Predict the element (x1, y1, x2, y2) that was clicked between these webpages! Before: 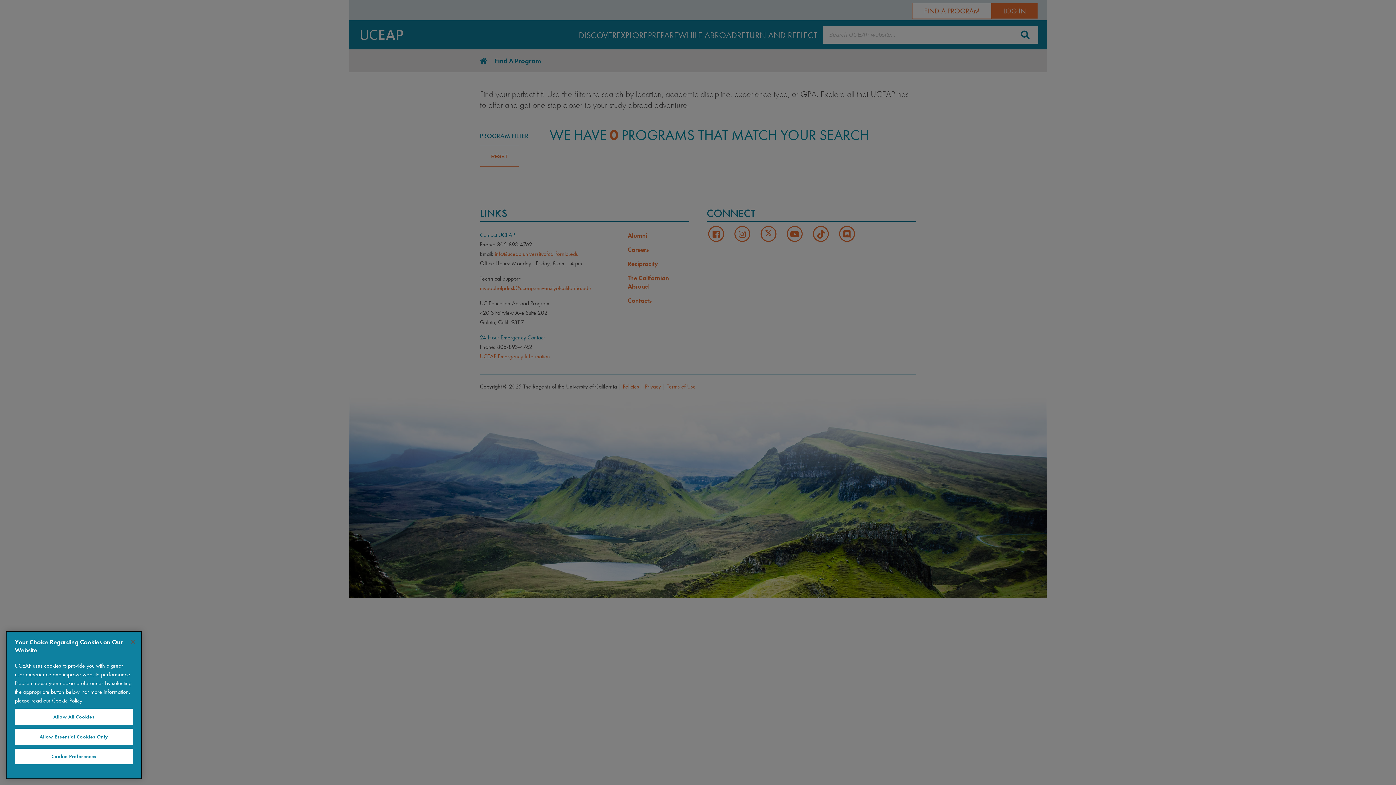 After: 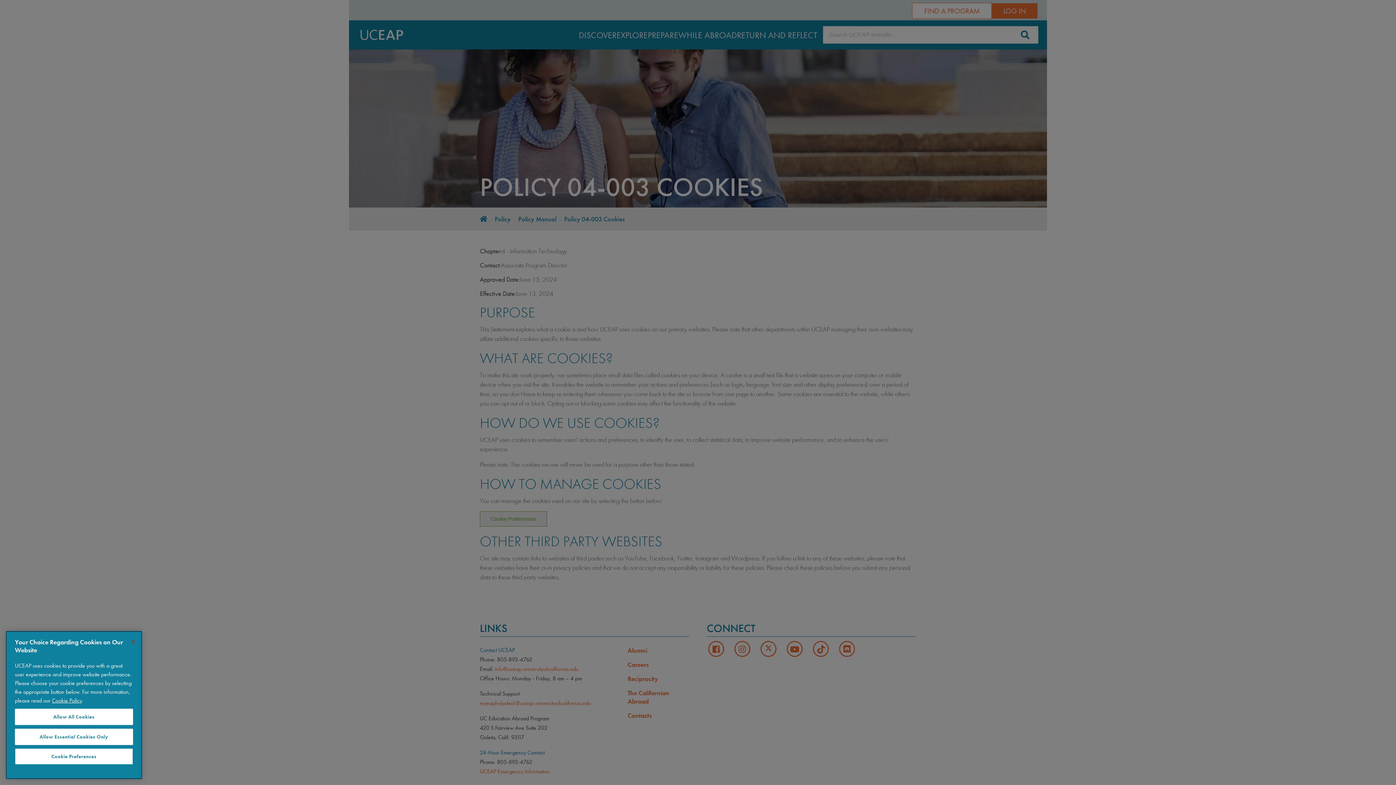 Action: bbox: (52, 697, 82, 704) label: More information about your privacy